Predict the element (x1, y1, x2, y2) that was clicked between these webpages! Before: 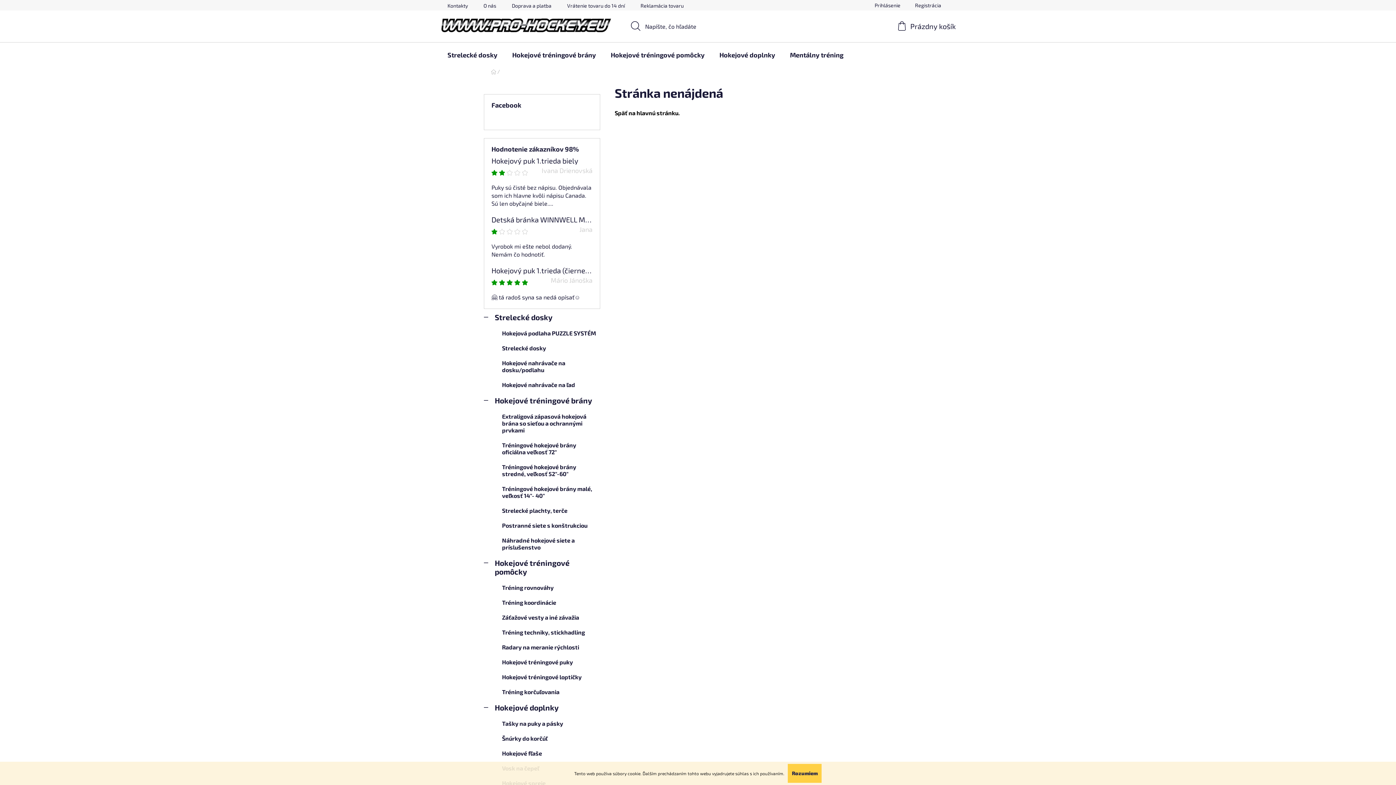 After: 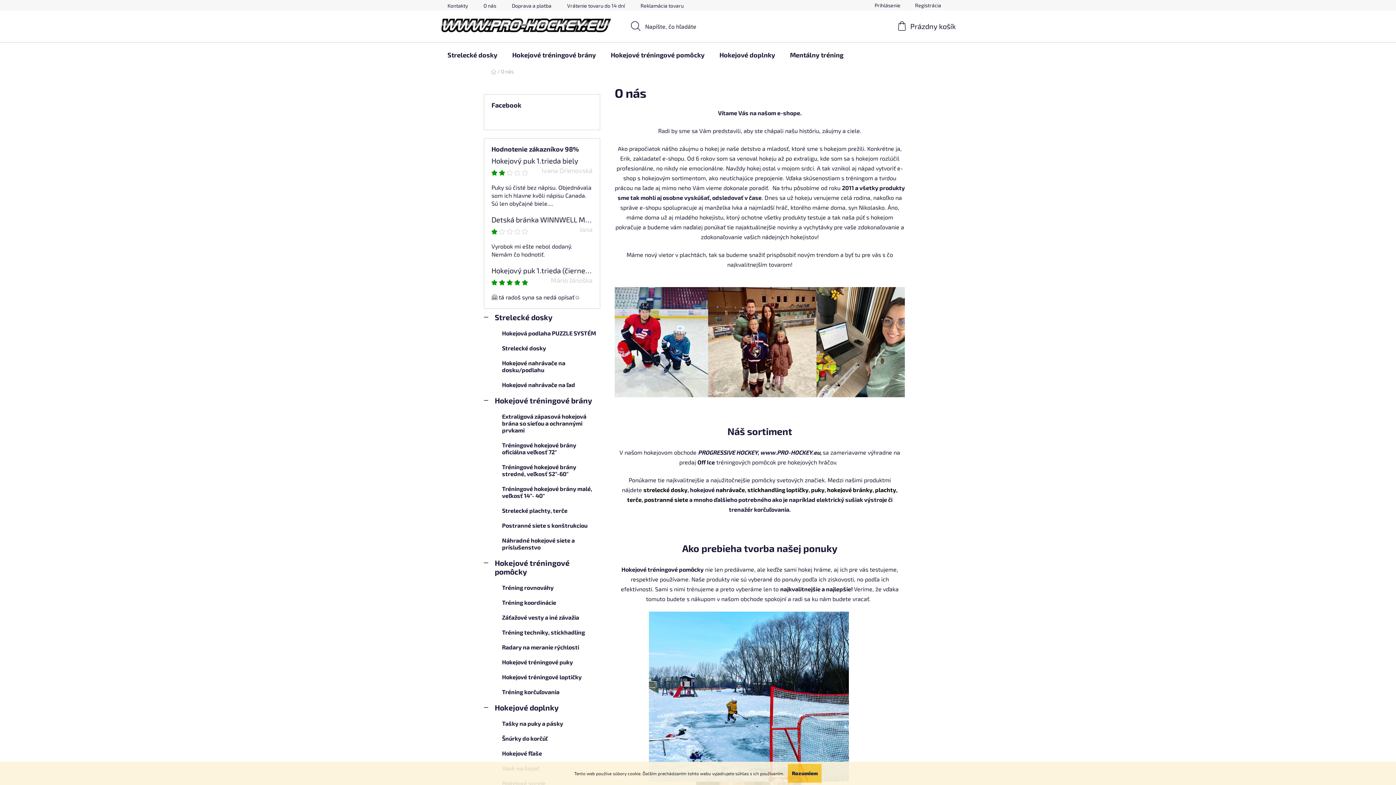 Action: label: O nás bbox: (476, 0, 503, 10)